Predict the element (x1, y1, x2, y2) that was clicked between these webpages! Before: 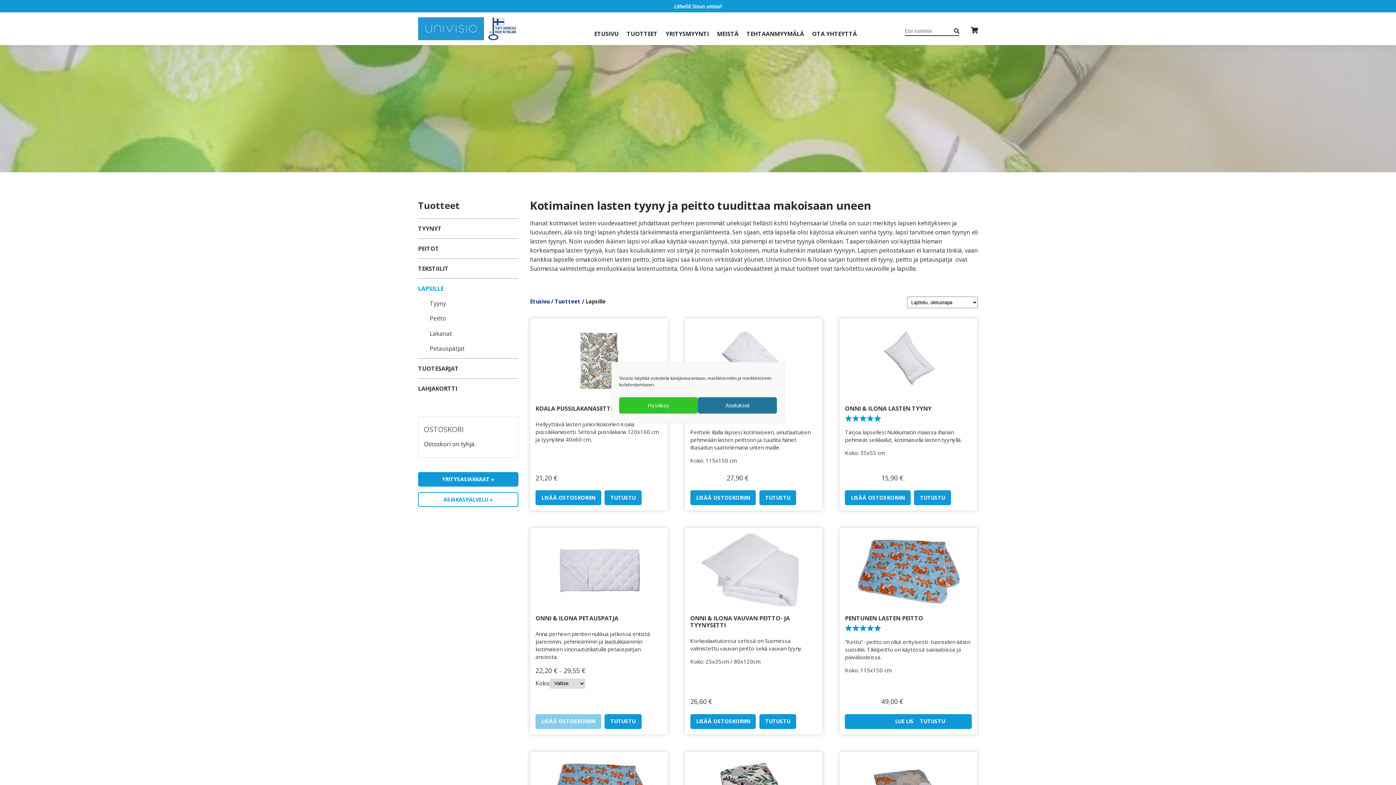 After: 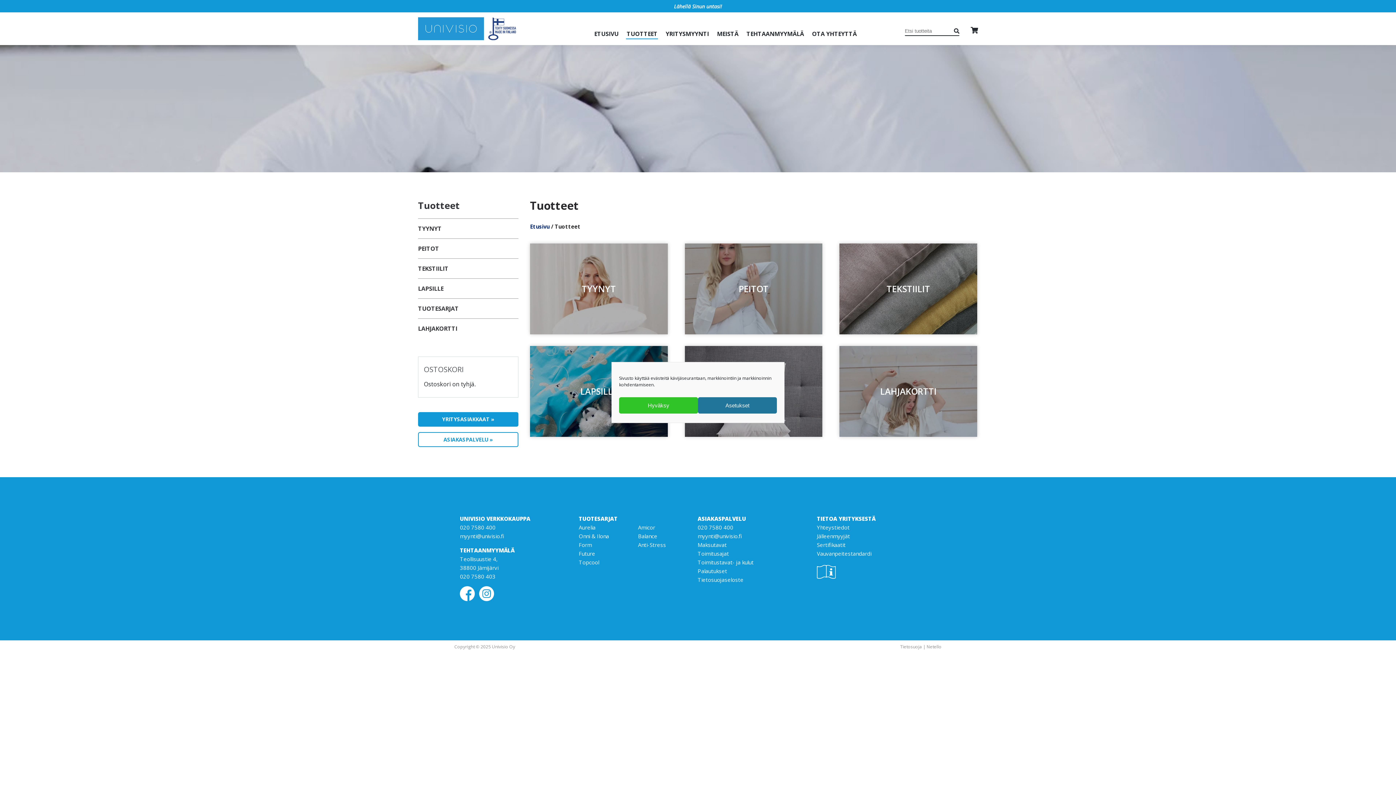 Action: label: TUOTTEET bbox: (626, 29, 658, 39)